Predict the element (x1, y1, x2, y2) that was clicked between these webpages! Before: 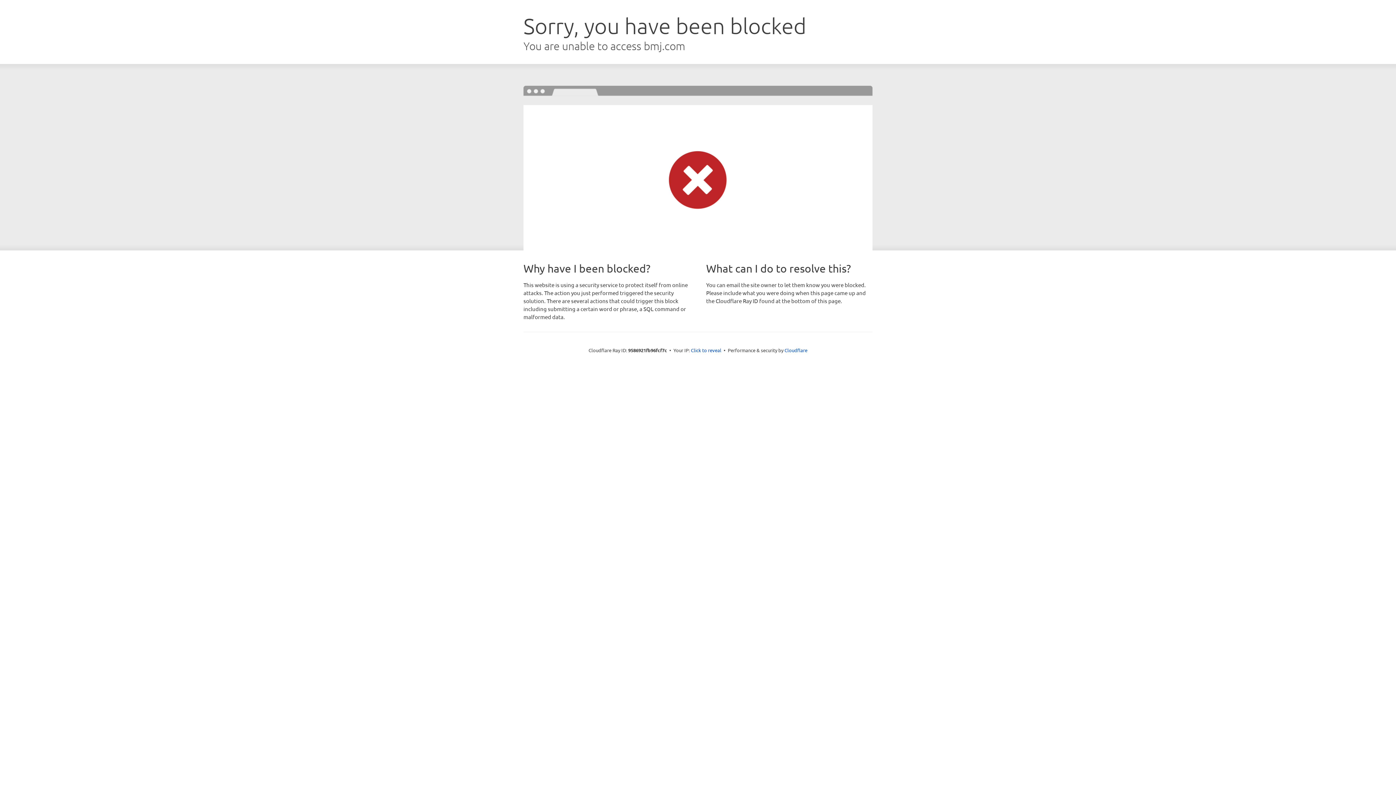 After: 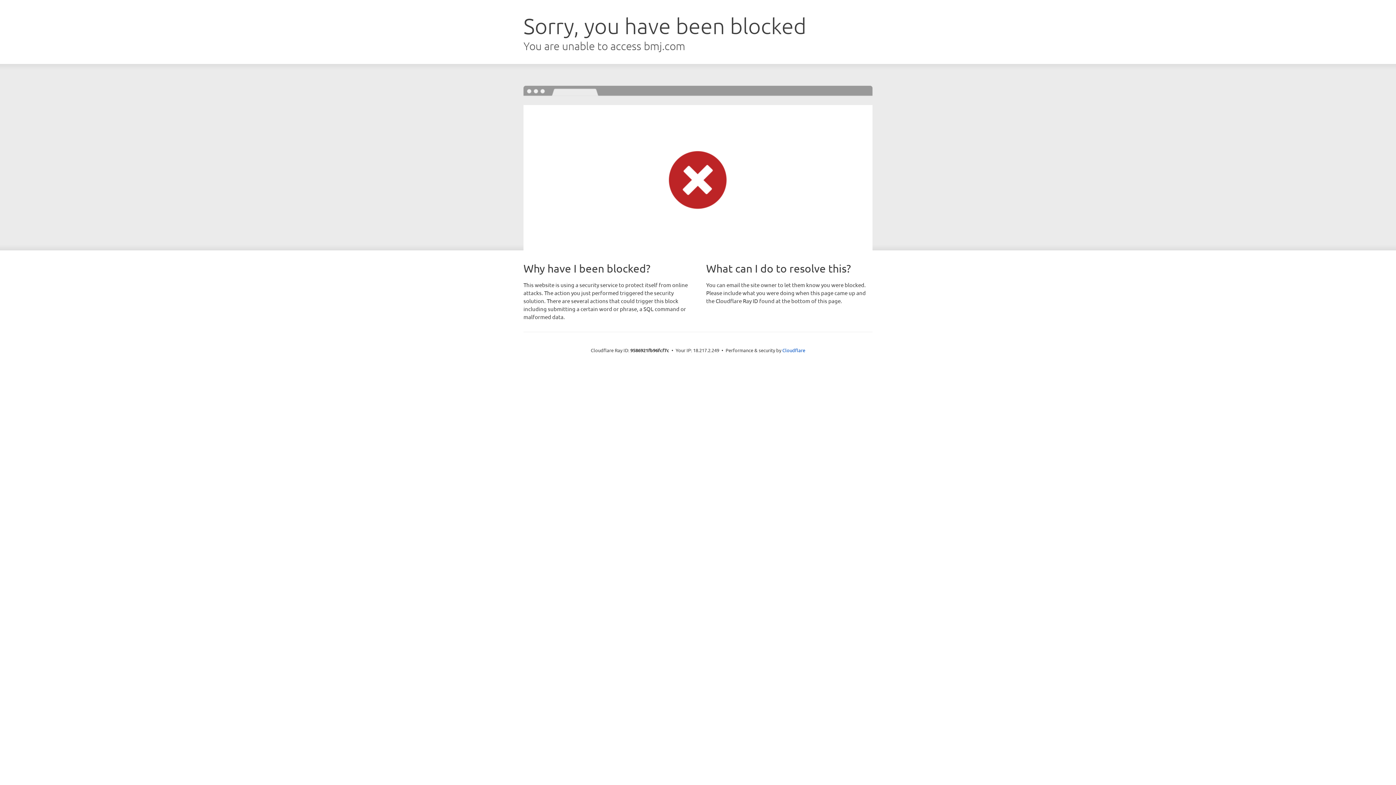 Action: bbox: (691, 346, 721, 353) label: Click to reveal